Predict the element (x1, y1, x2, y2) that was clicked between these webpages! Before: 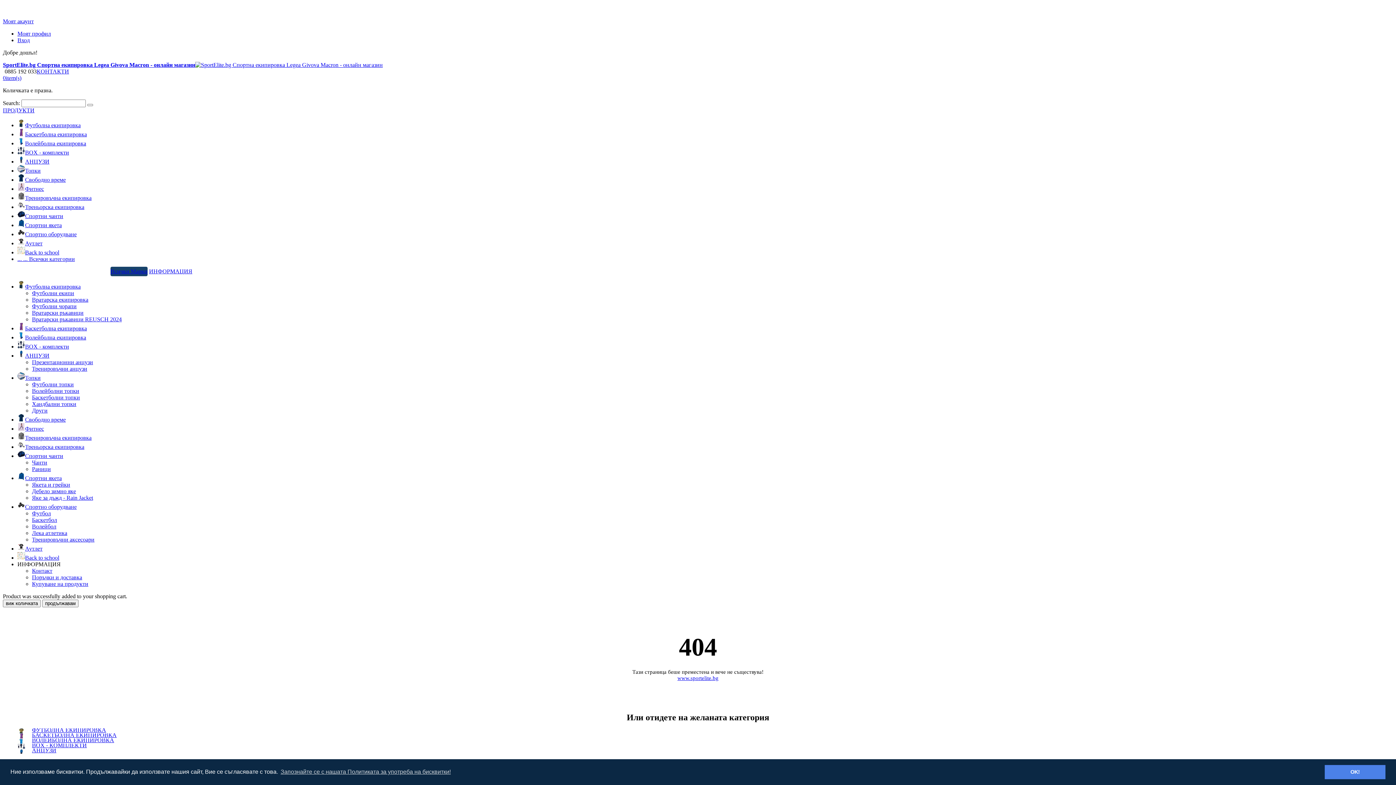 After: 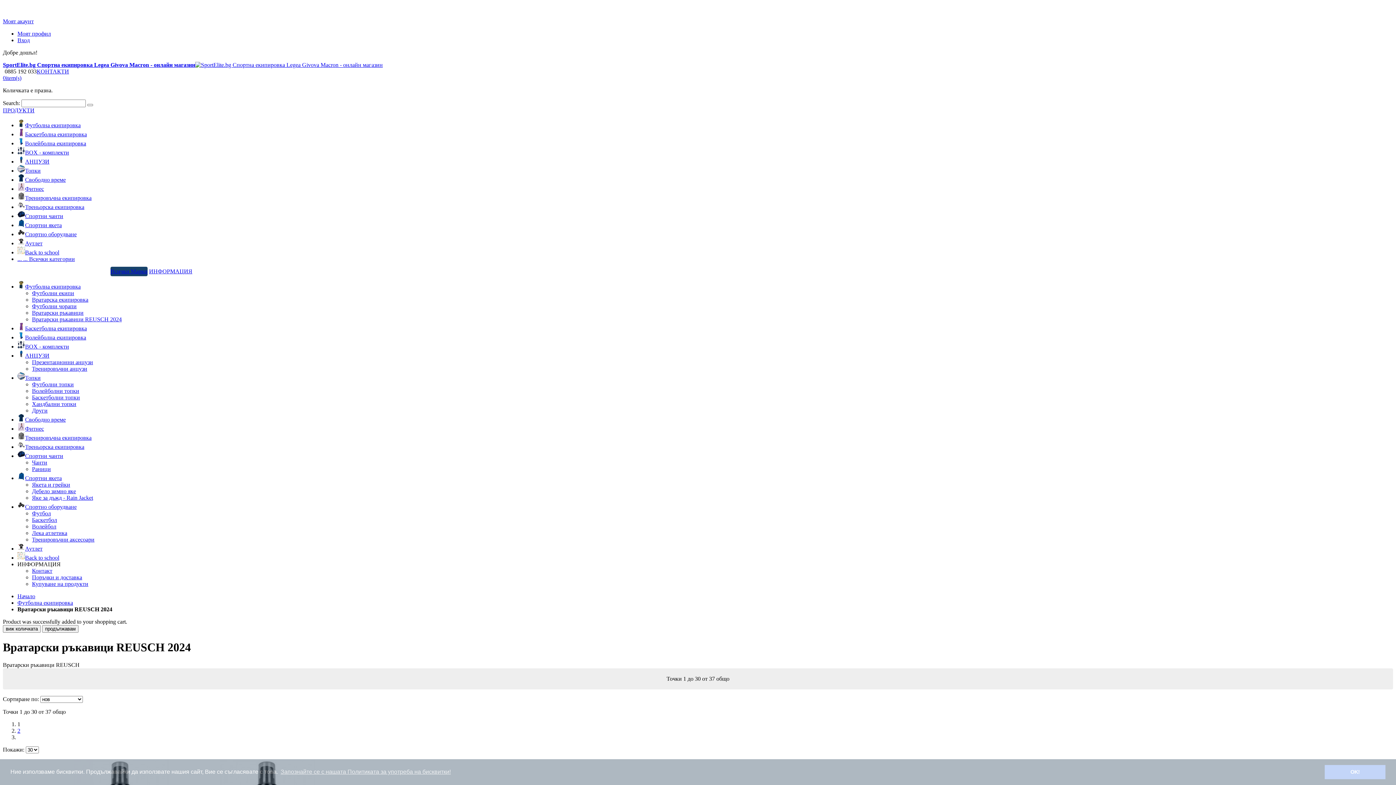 Action: bbox: (32, 316, 121, 322) label: Вратарски ръкавици REUSCH 2024